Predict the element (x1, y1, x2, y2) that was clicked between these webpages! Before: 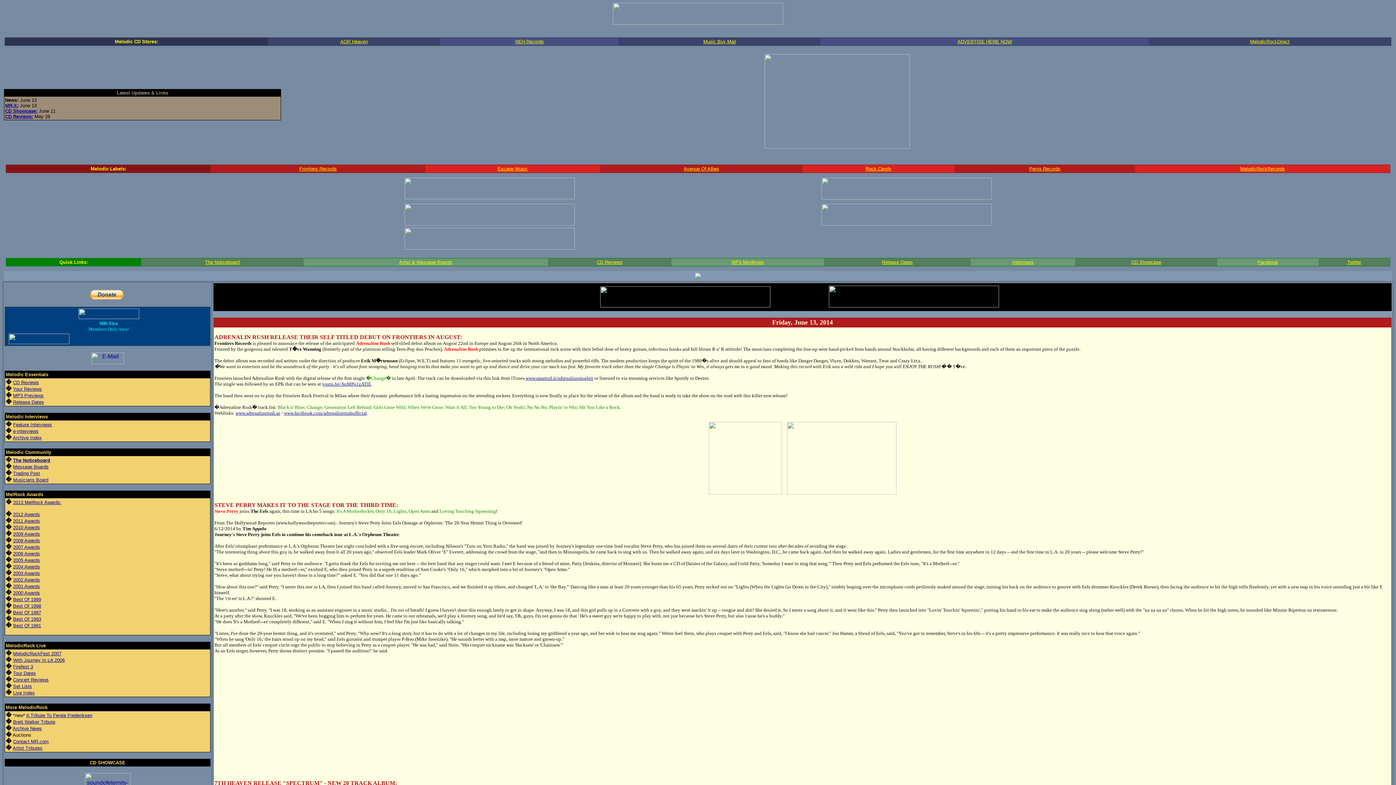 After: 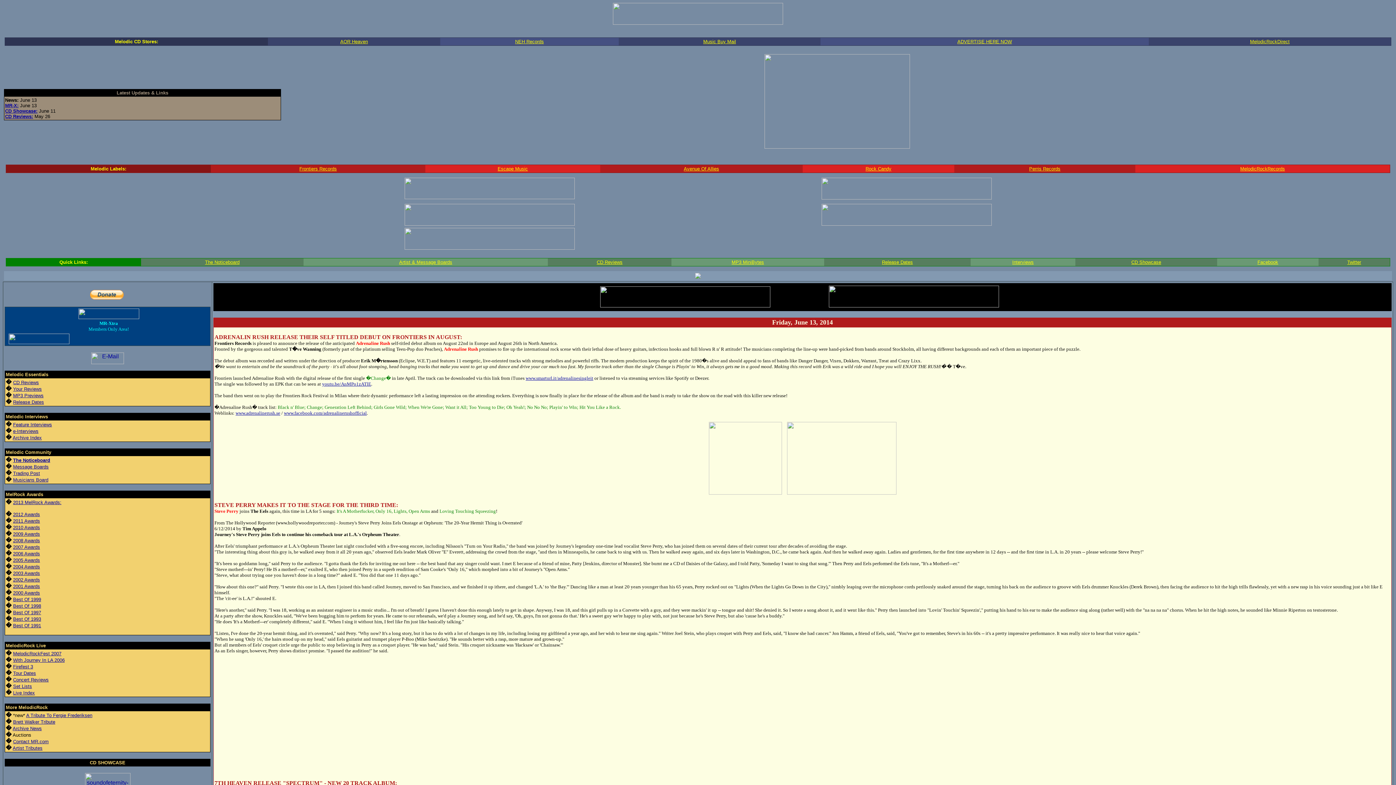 Action: bbox: (13, 399, 44, 405) label: Release Dates